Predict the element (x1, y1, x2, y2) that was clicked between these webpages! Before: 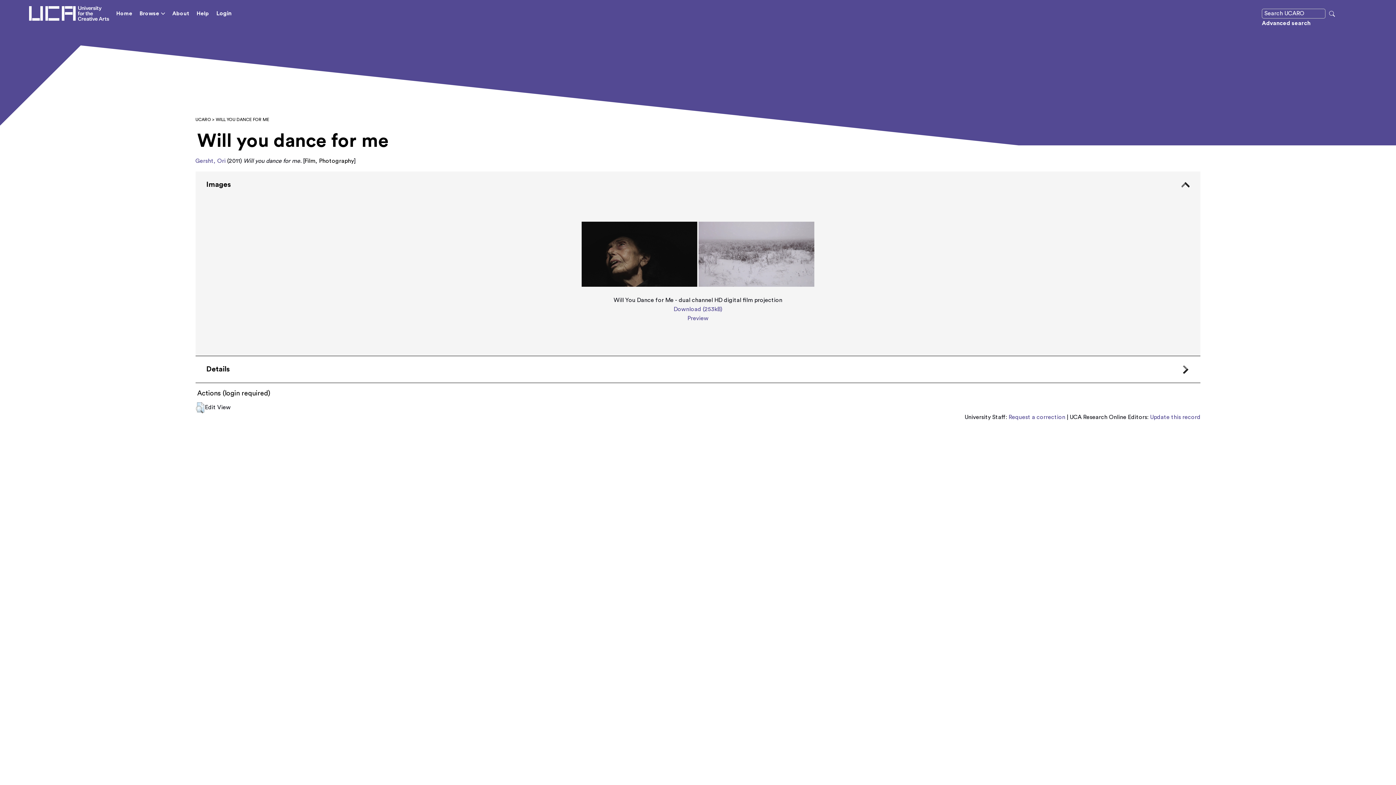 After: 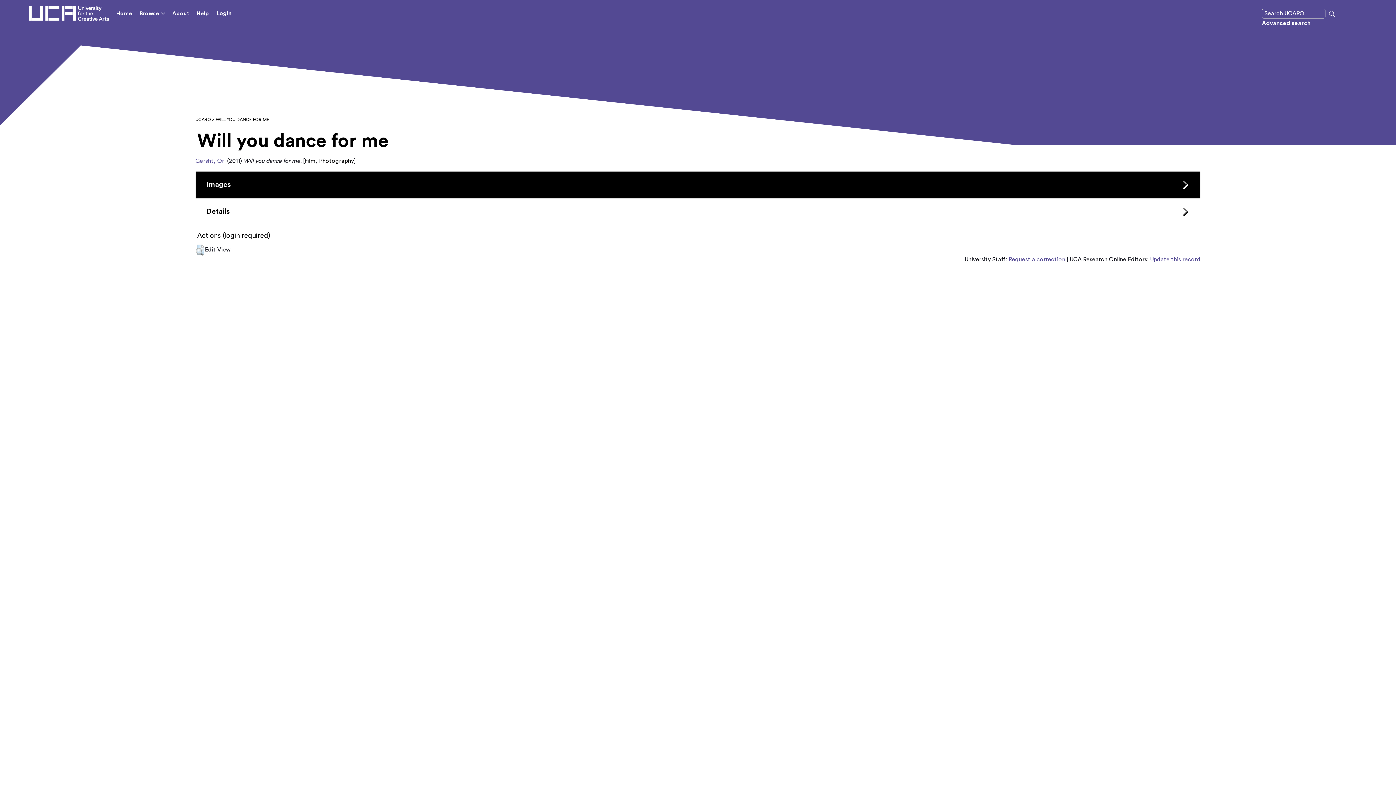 Action: bbox: (195, 171, 1200, 198) label: Images